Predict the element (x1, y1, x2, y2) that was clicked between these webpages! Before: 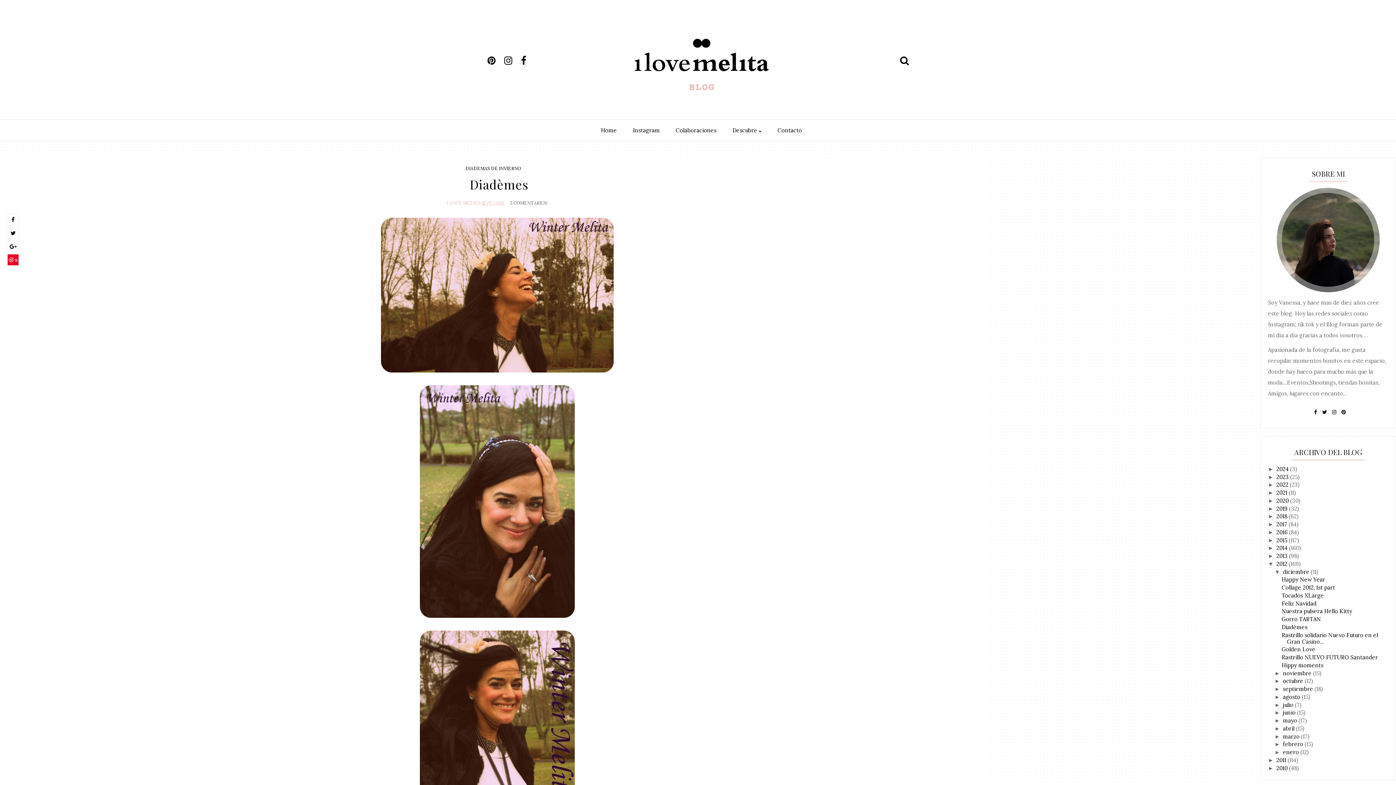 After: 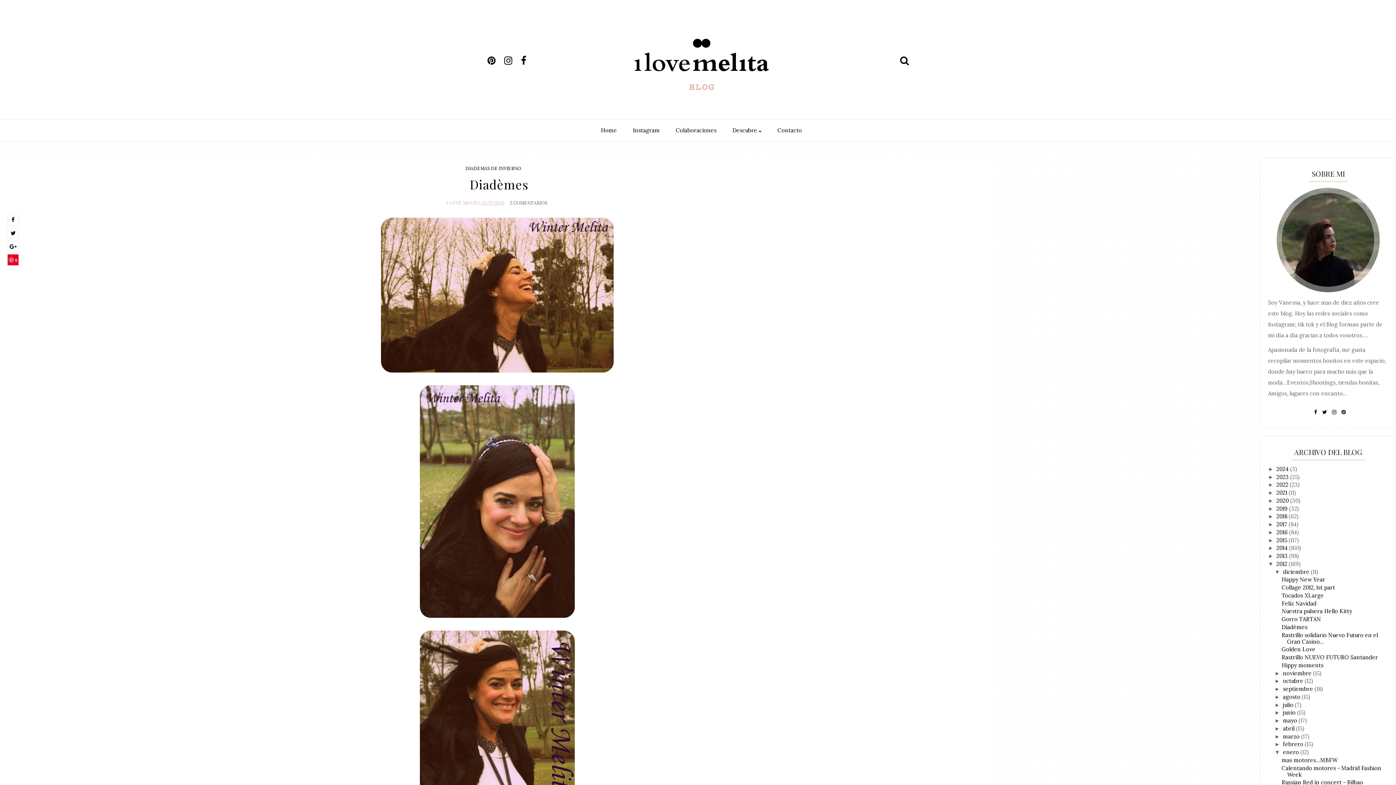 Action: label: ►   bbox: (1274, 749, 1283, 755)